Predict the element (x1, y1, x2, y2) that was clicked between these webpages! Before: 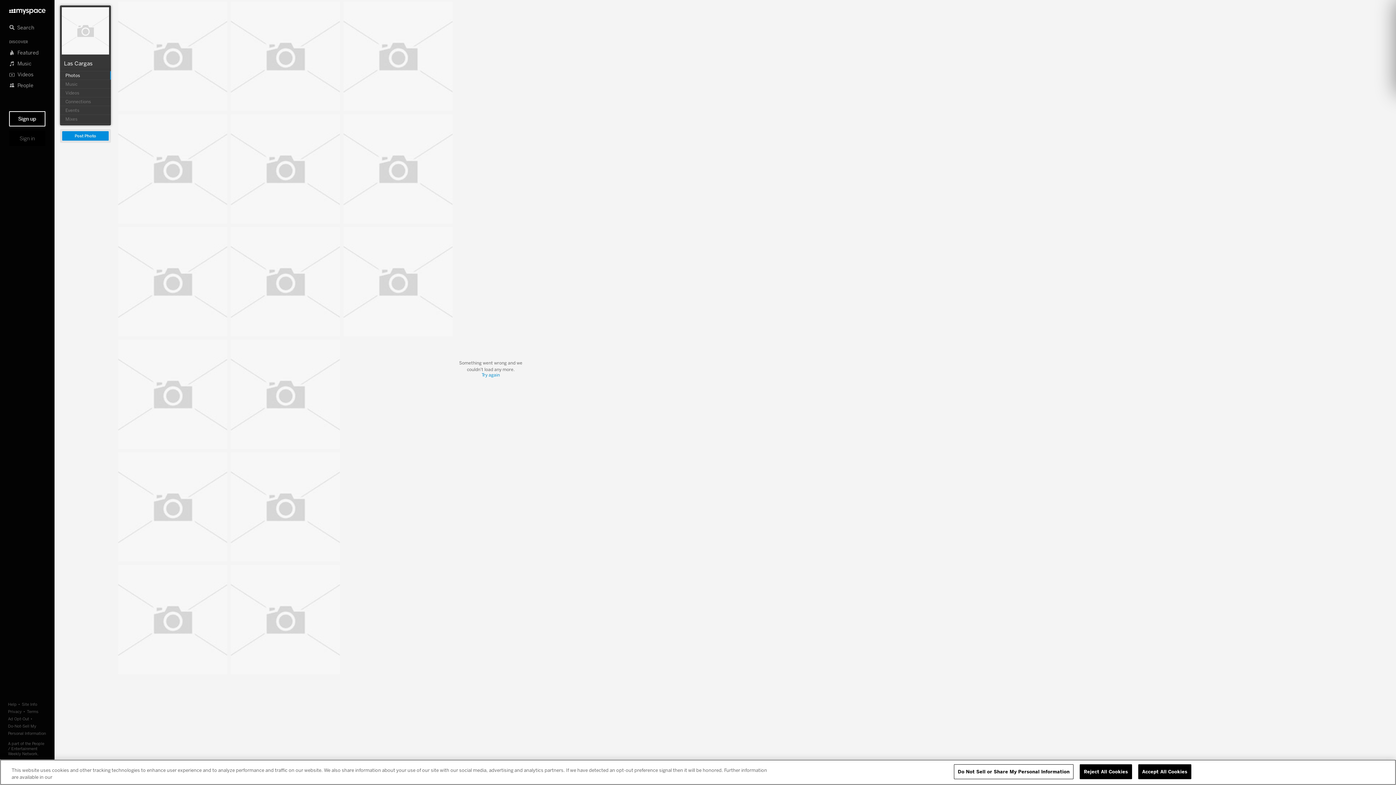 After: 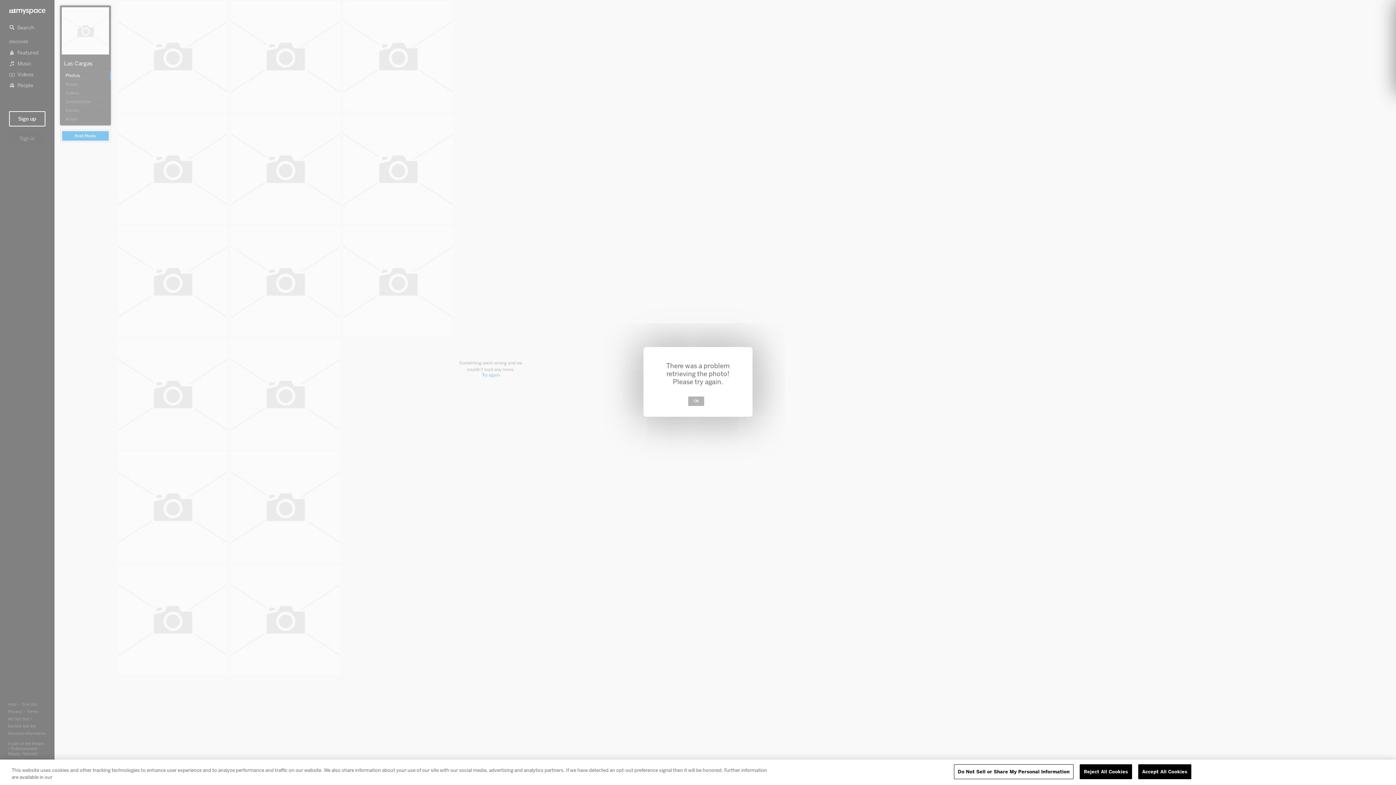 Action: bbox: (118, 565, 227, 674)